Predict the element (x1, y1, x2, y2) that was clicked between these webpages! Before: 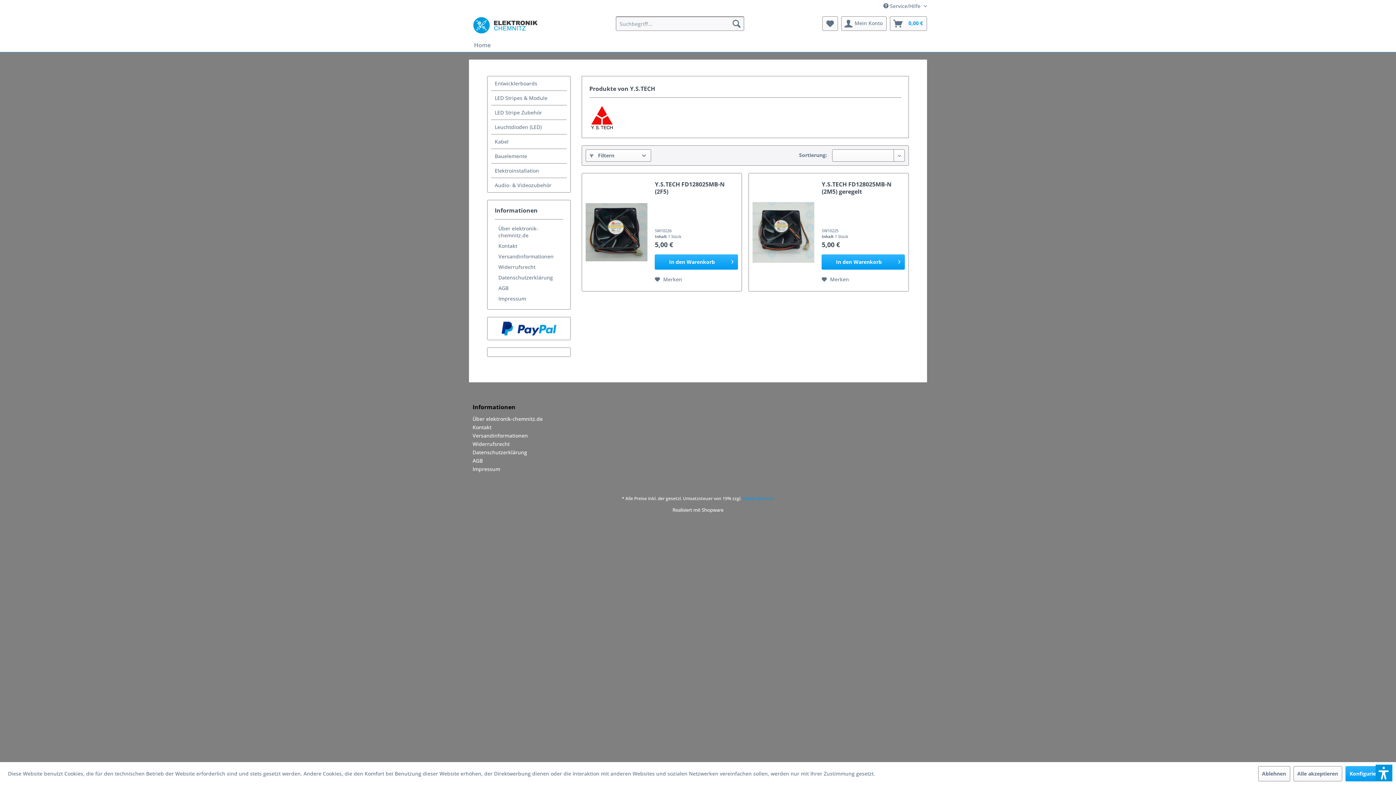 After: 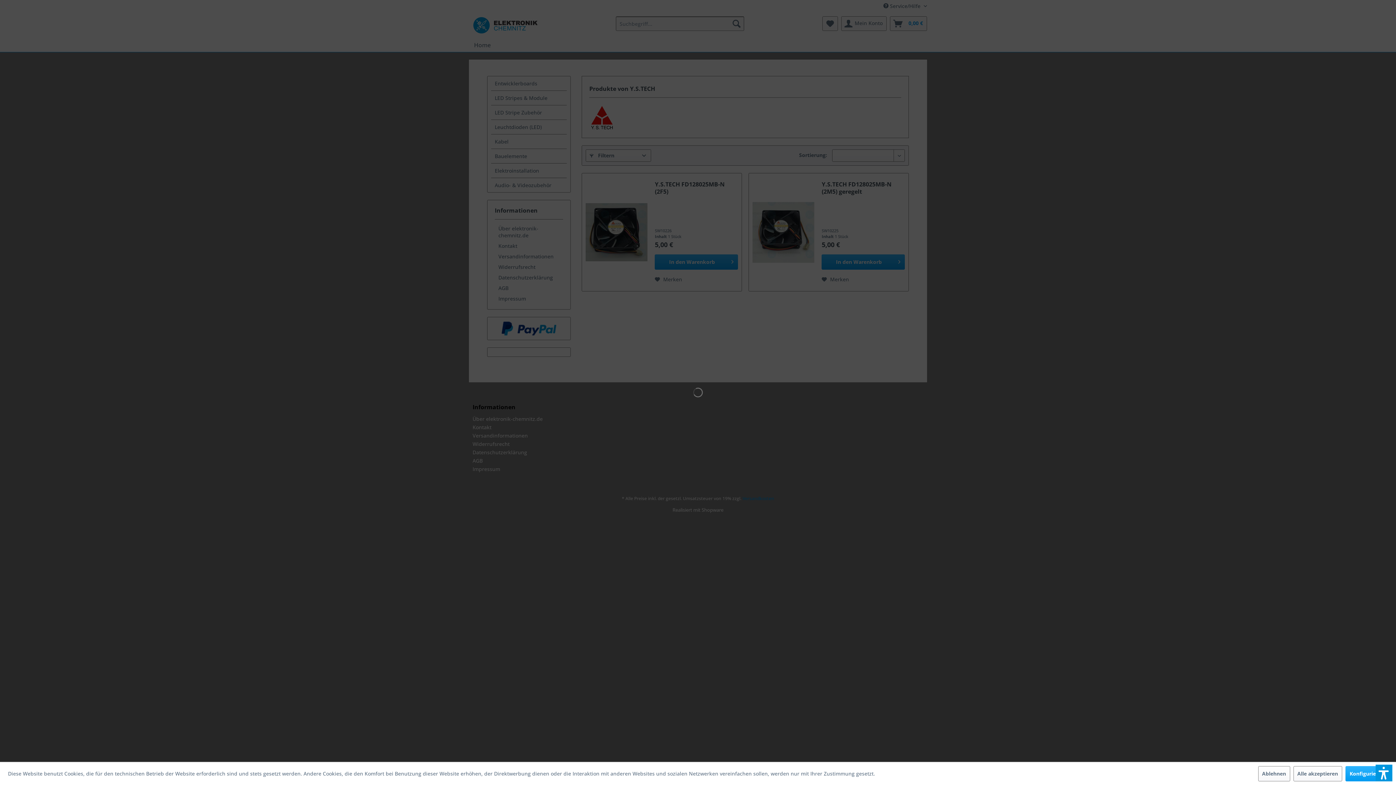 Action: label: In den Warenkorb bbox: (655, 254, 738, 269)